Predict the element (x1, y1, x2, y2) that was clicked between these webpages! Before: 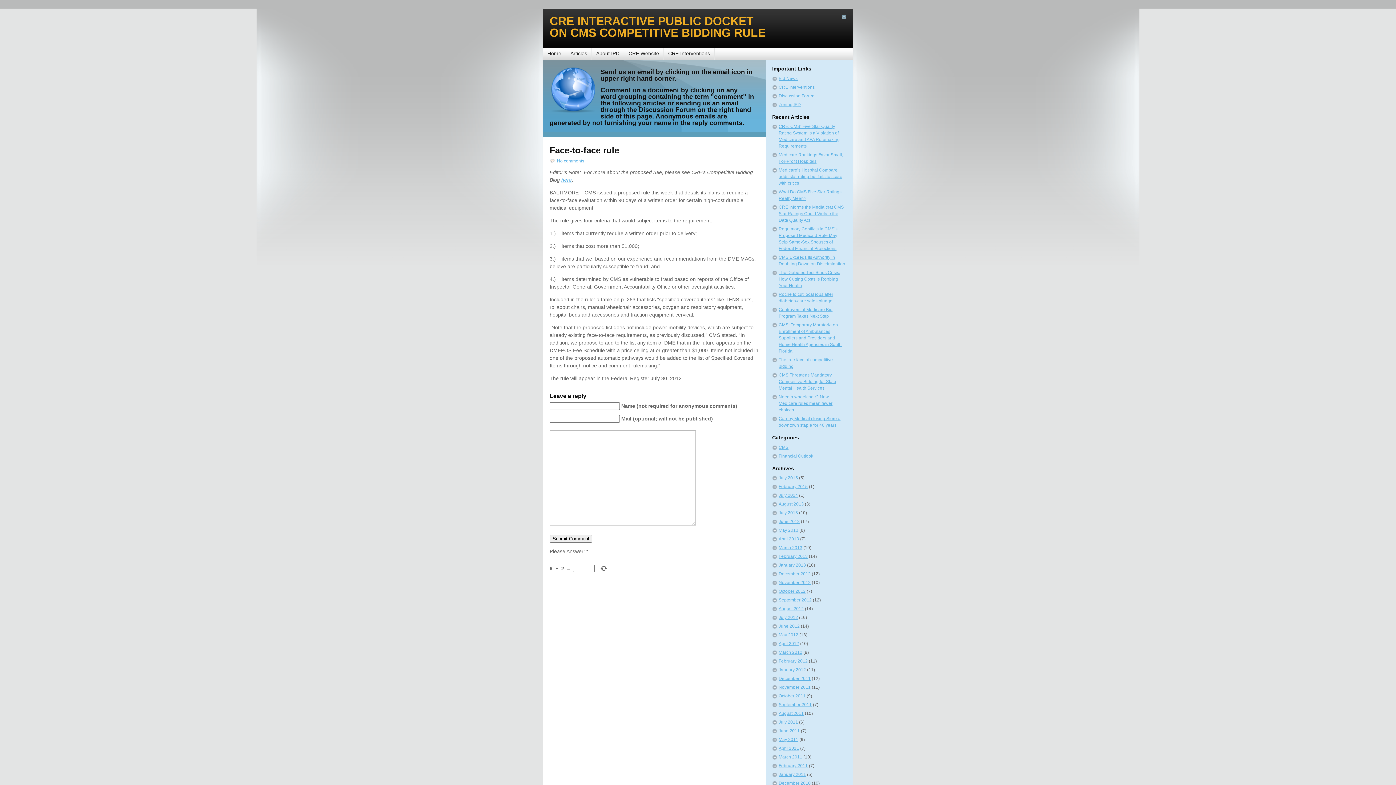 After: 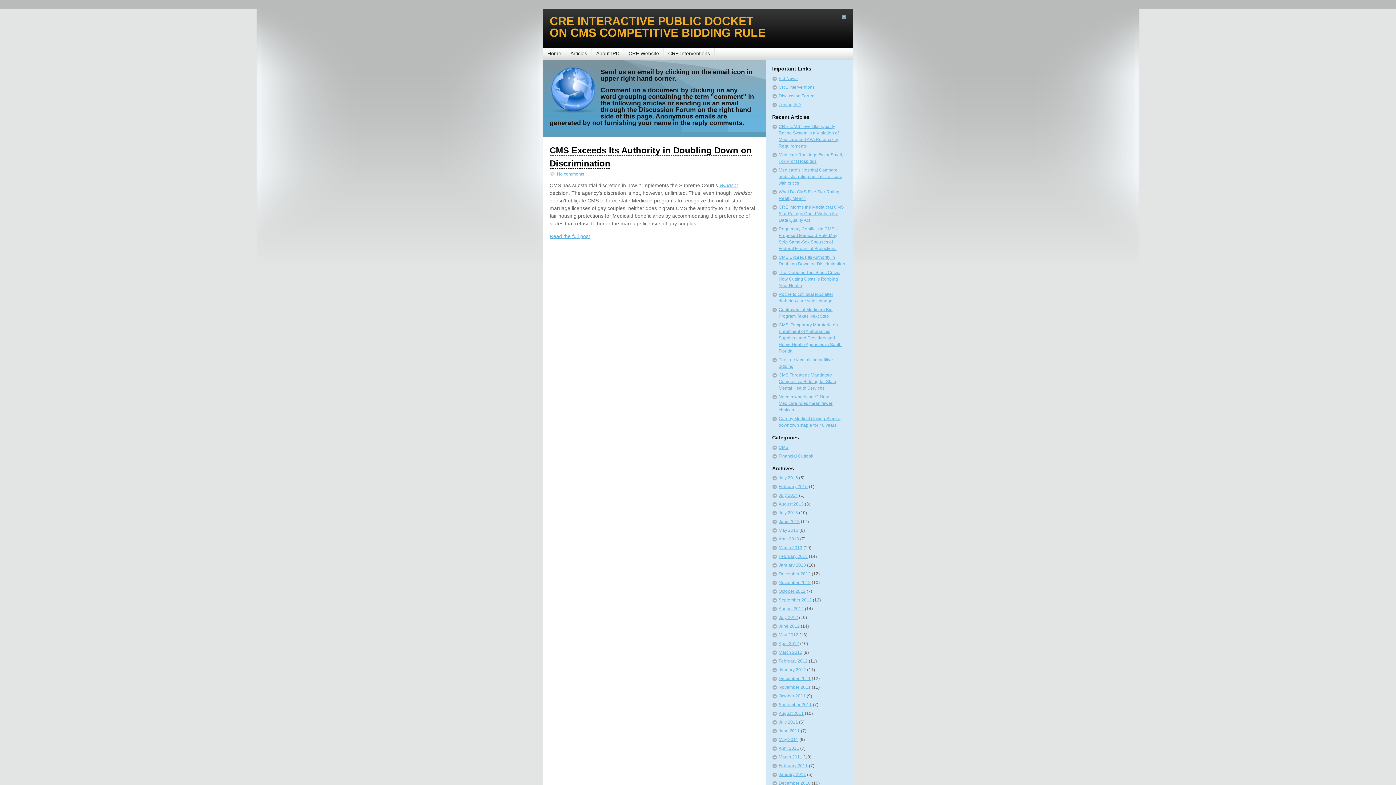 Action: bbox: (778, 493, 798, 498) label: July 2014